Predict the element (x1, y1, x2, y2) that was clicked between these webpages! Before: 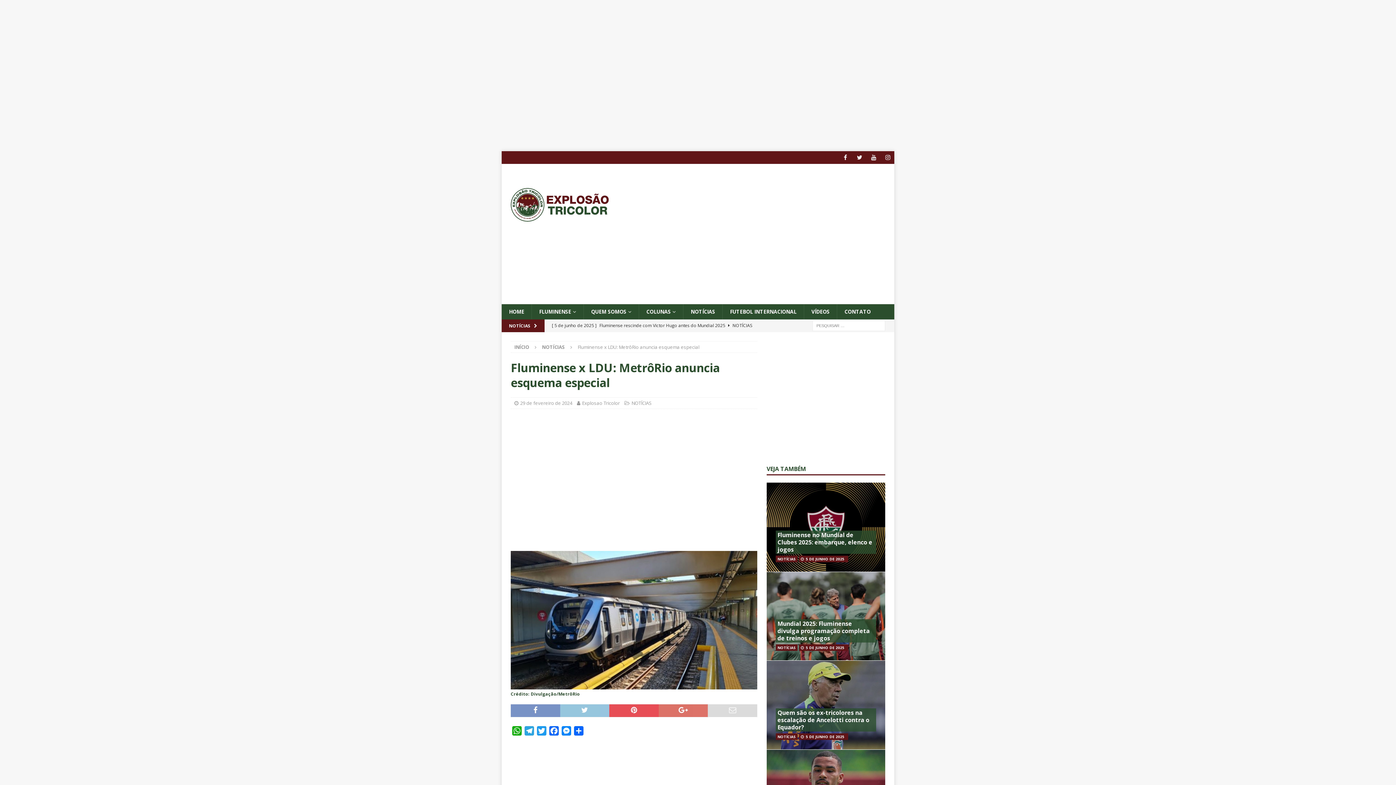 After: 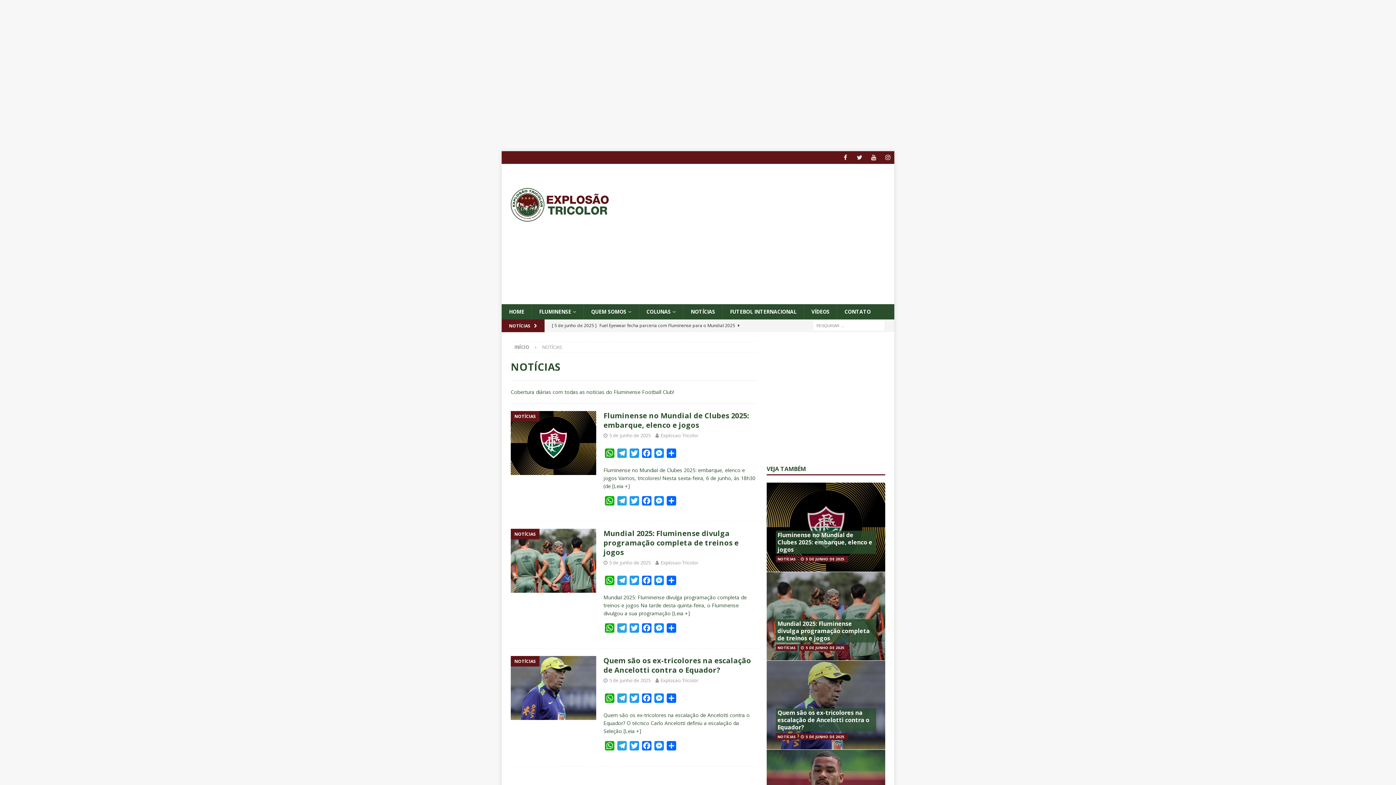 Action: label: NOTÍCIAS bbox: (683, 304, 722, 319)